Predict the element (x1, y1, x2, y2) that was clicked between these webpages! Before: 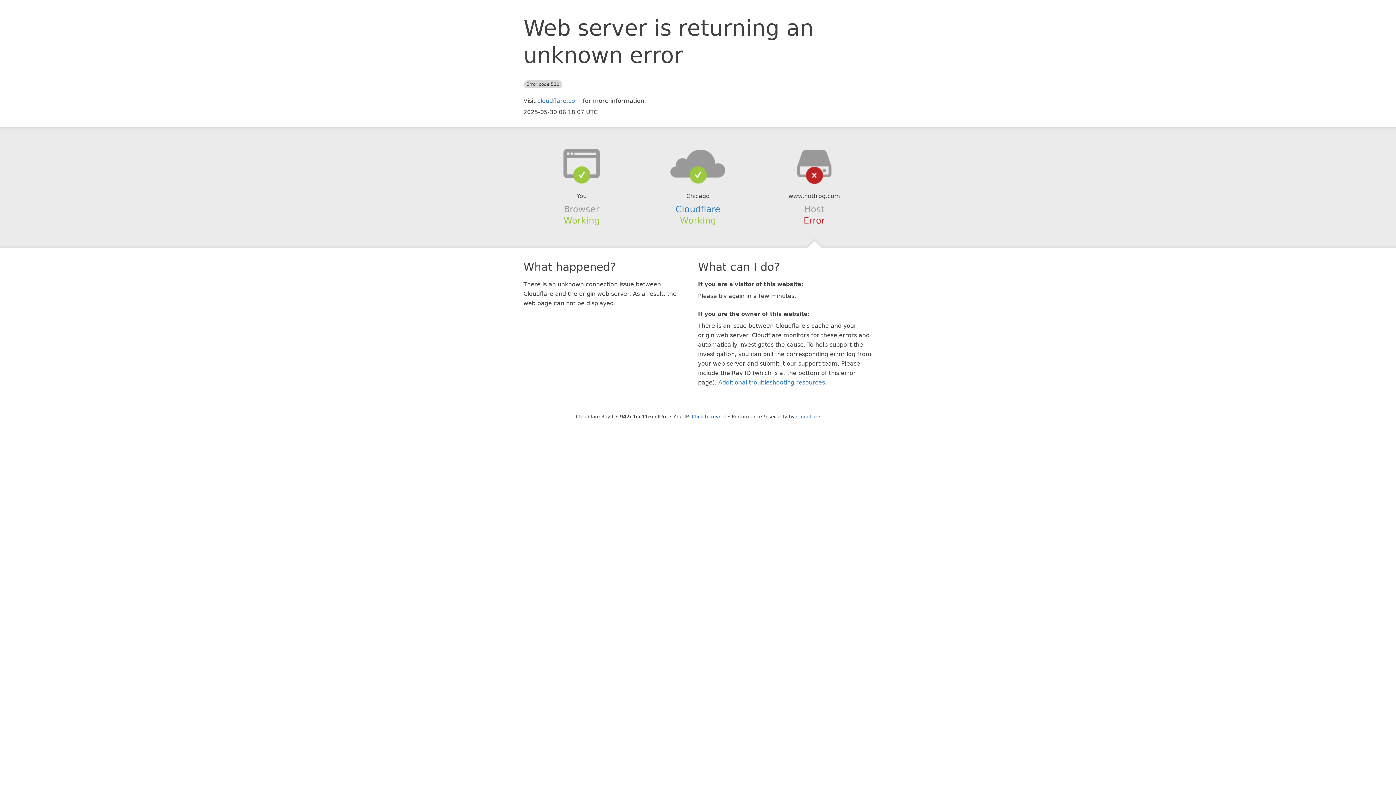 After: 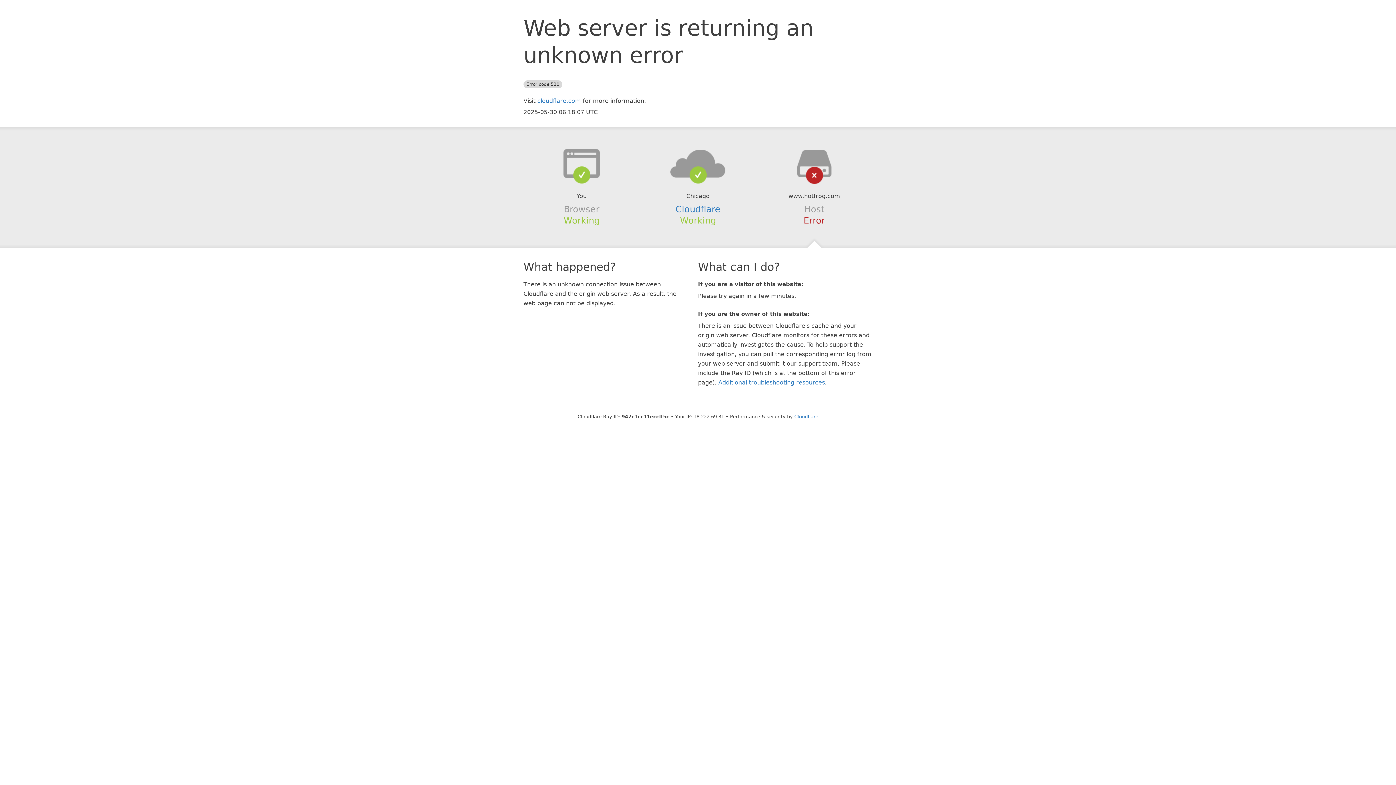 Action: label: Click to reveal bbox: (692, 414, 726, 419)